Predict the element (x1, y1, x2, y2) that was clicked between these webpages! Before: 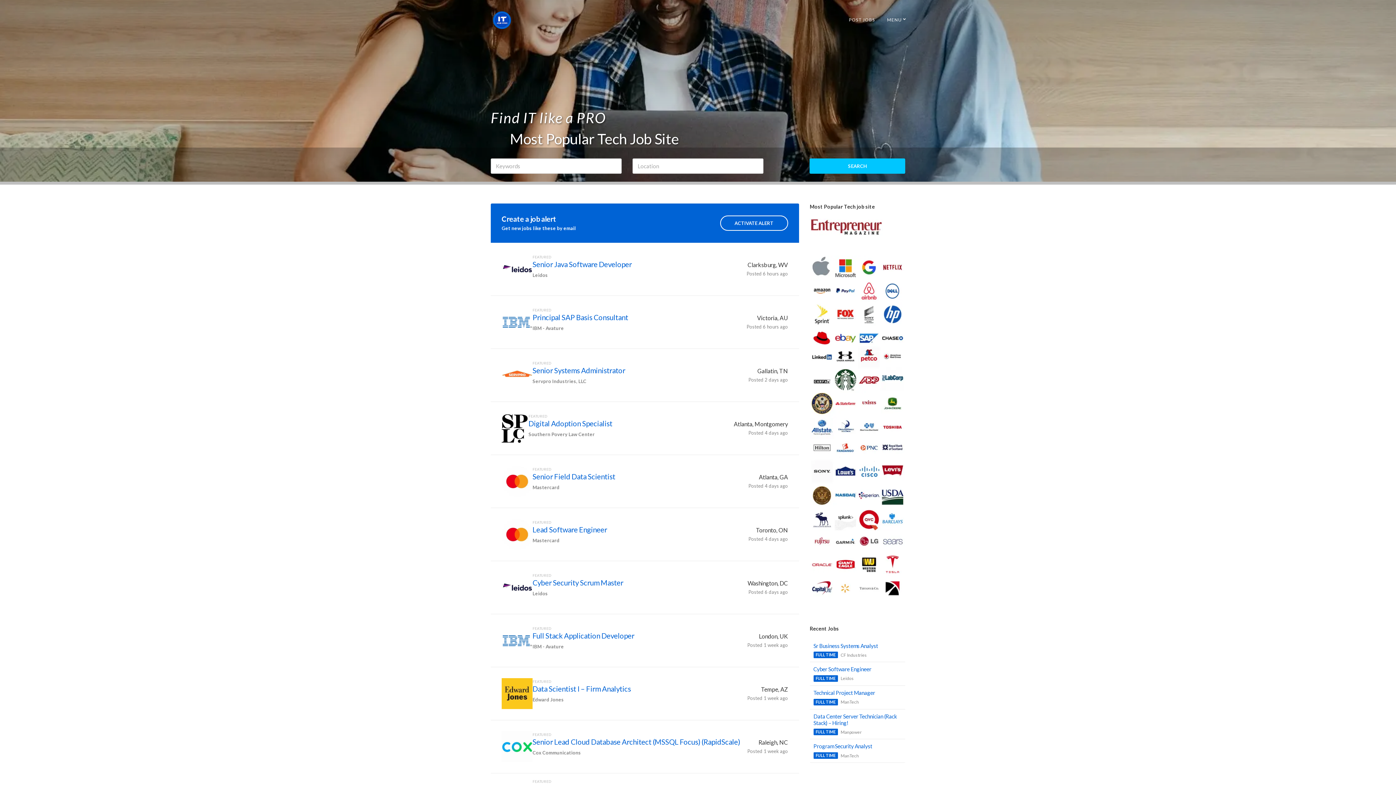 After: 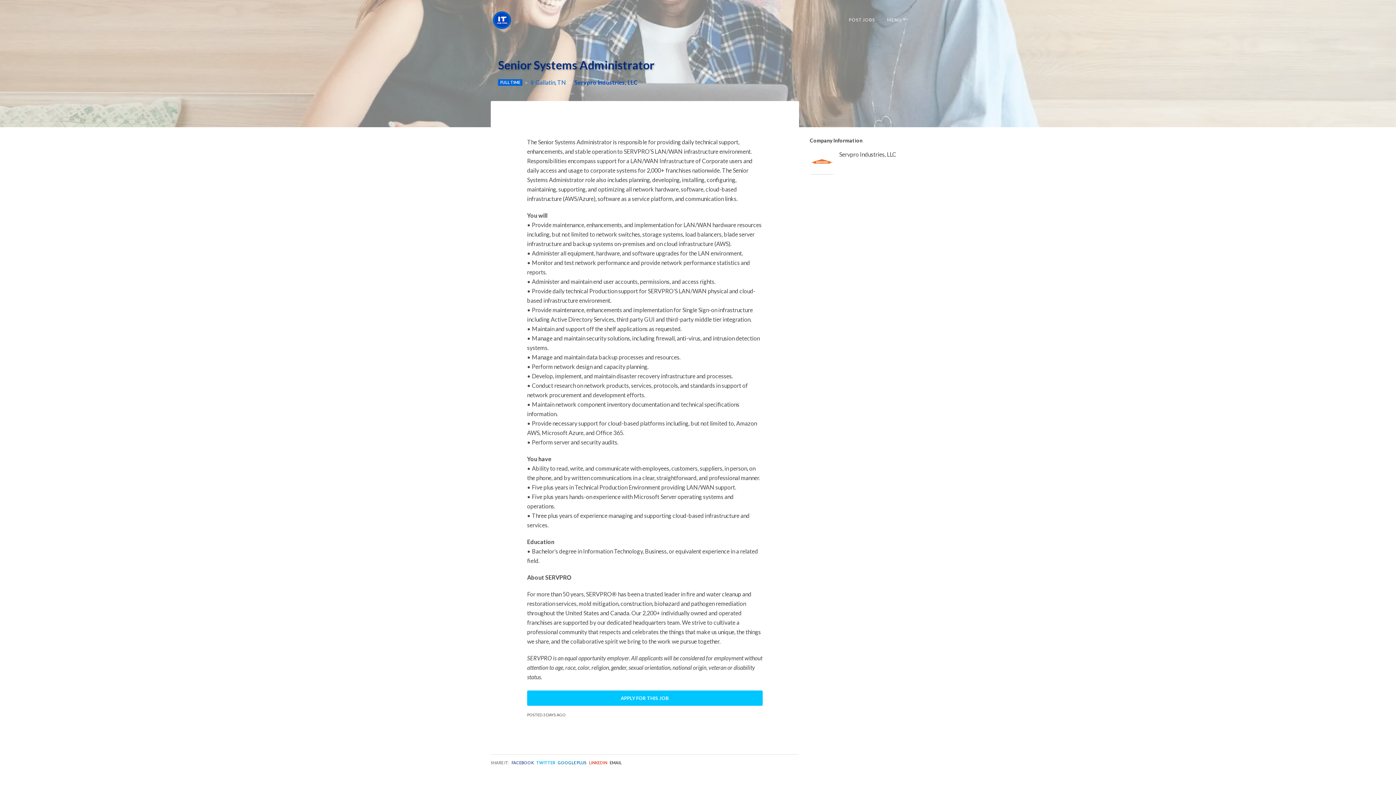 Action: bbox: (532, 366, 625, 375) label: Senior Systems Administrator